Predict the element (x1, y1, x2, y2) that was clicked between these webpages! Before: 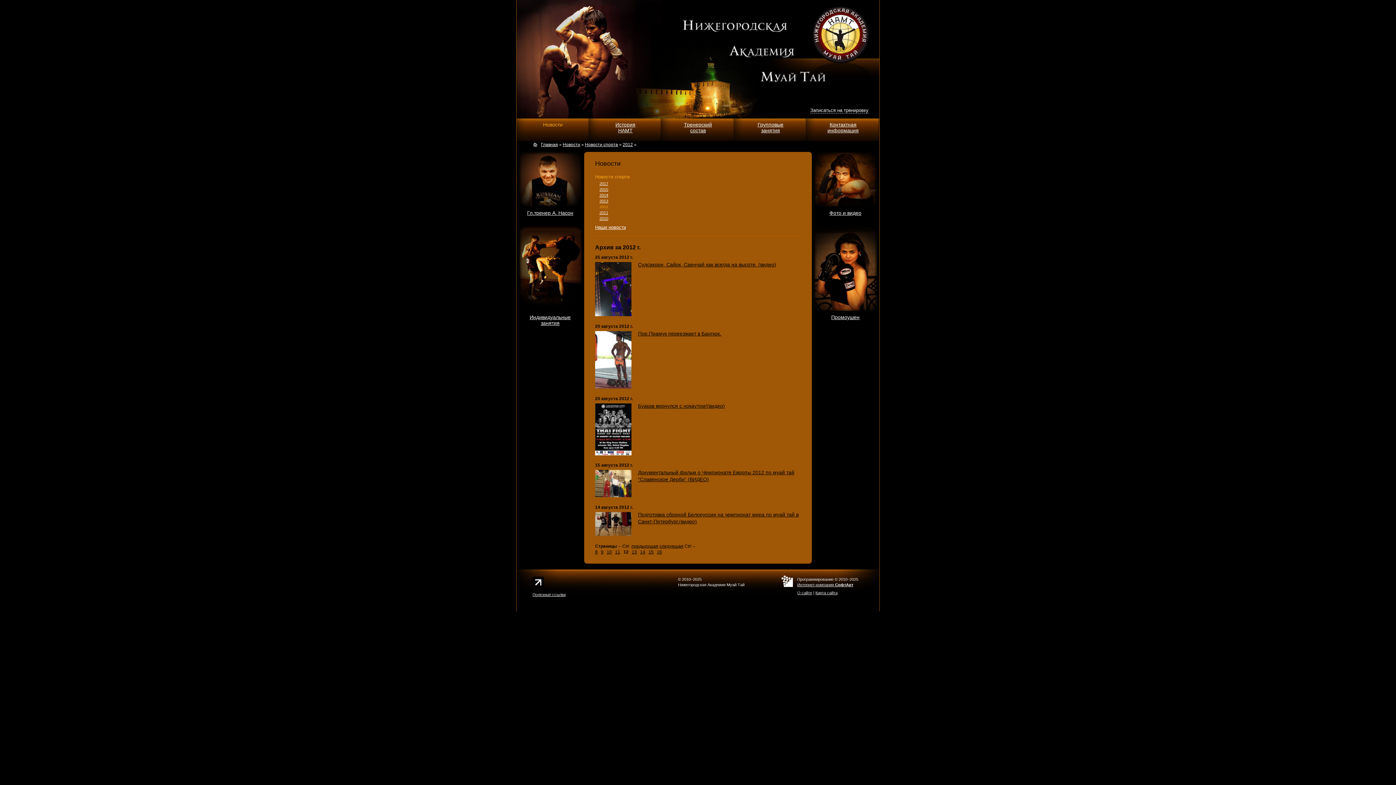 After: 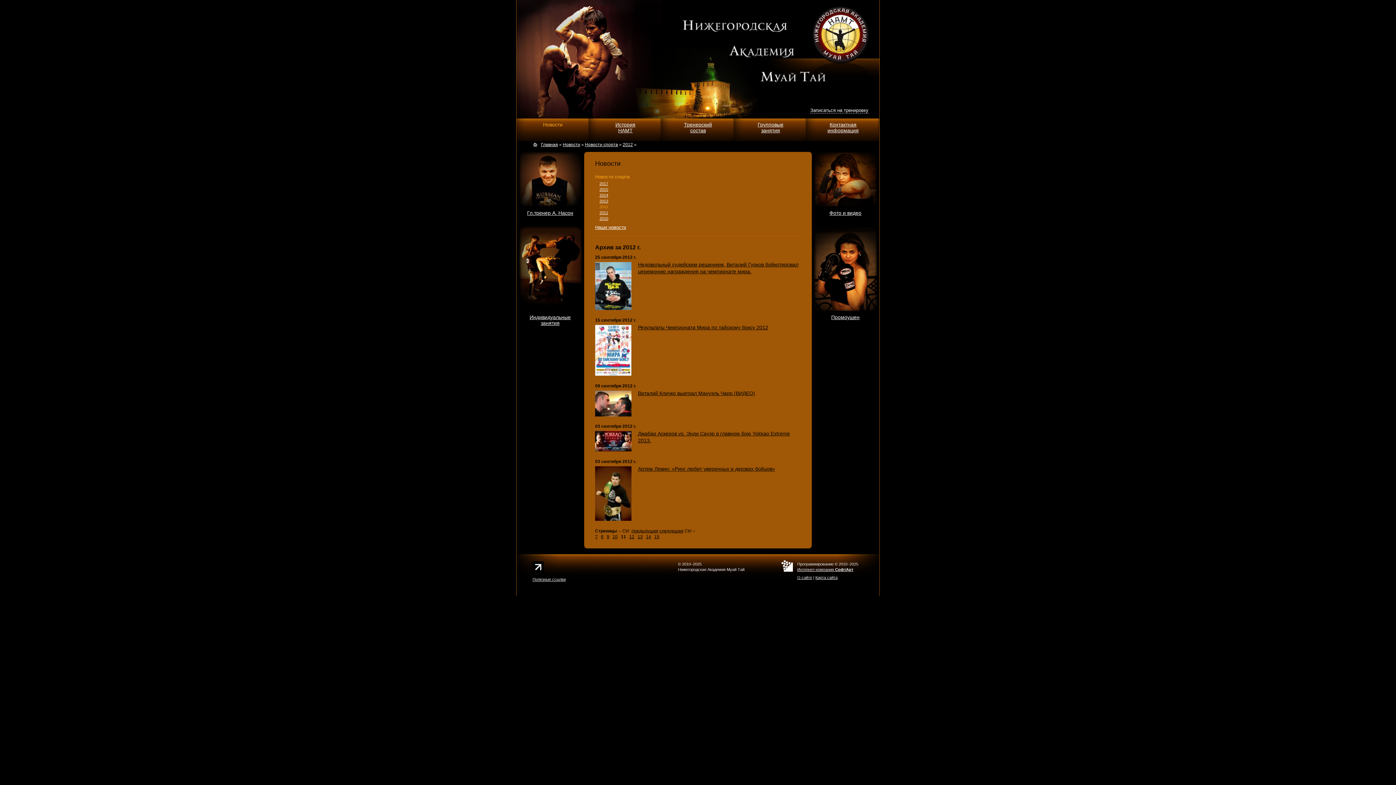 Action: bbox: (631, 543, 658, 549) label: предыдущая